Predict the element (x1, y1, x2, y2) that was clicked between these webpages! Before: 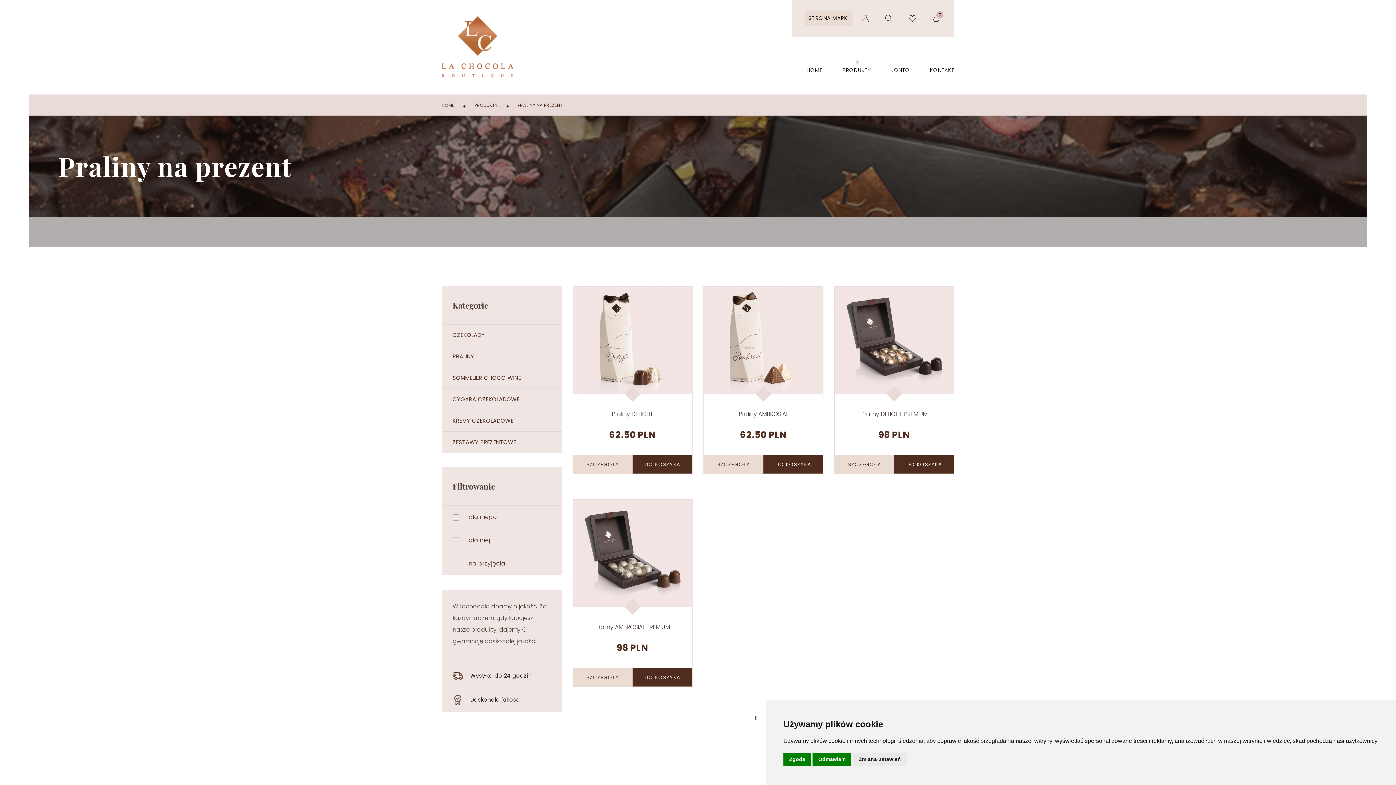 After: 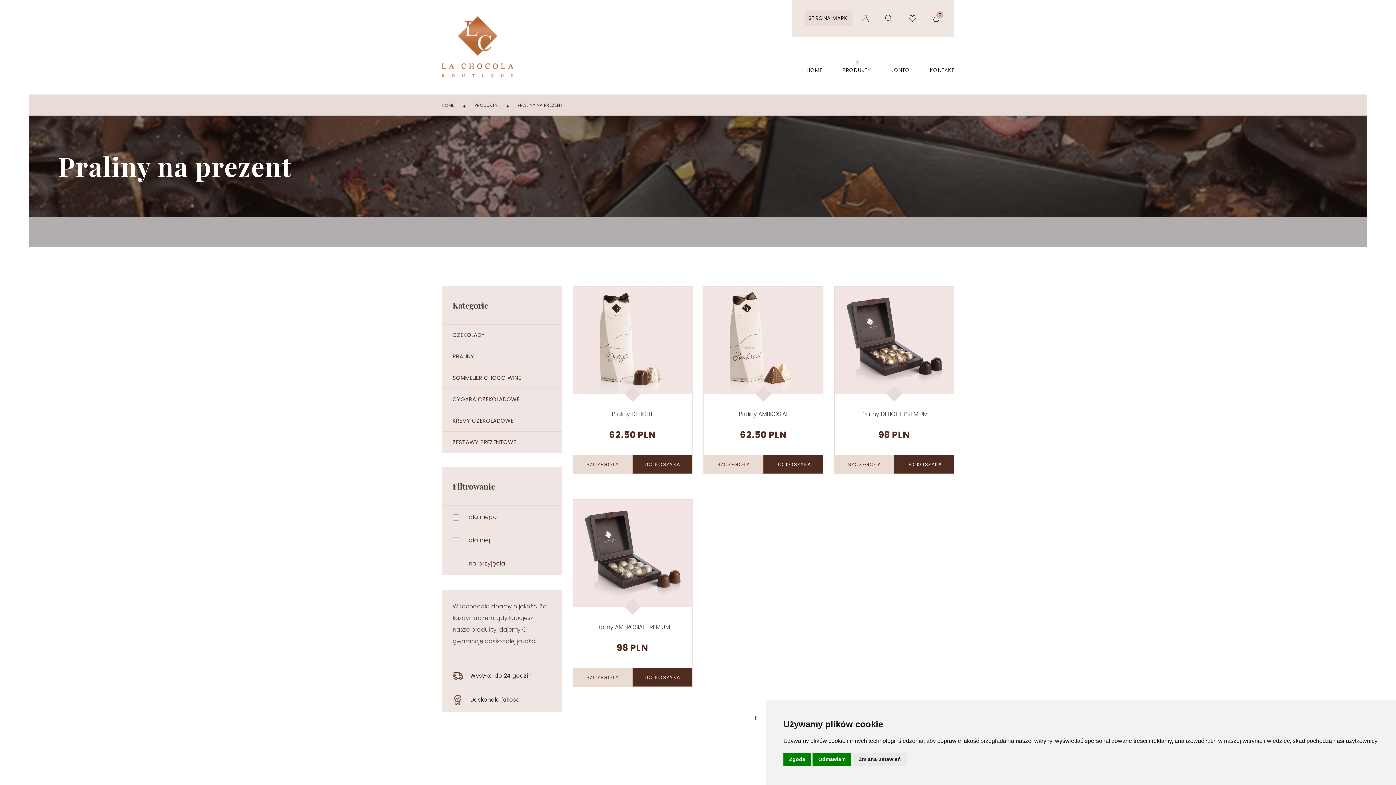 Action: bbox: (517, 102, 562, 108) label: PRALINY NA PREZENT